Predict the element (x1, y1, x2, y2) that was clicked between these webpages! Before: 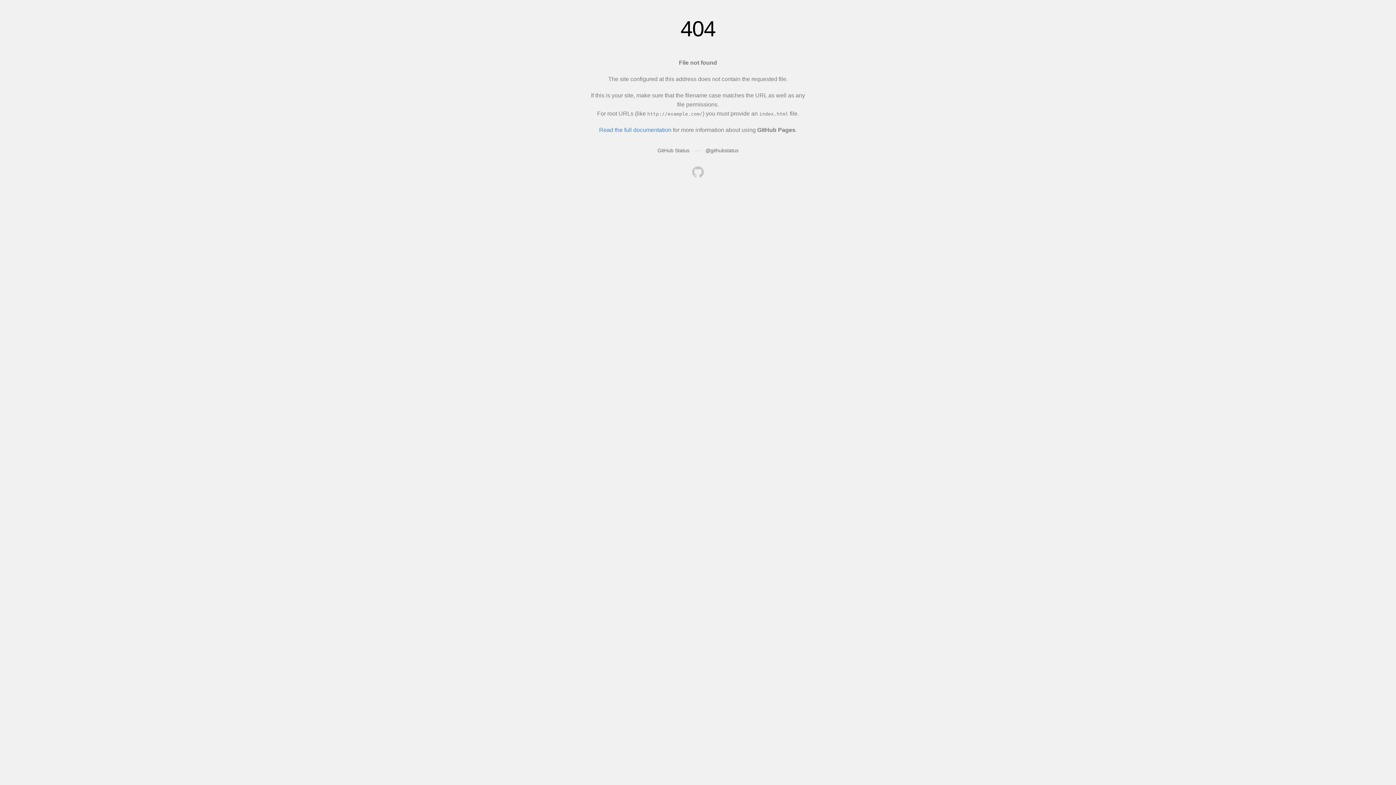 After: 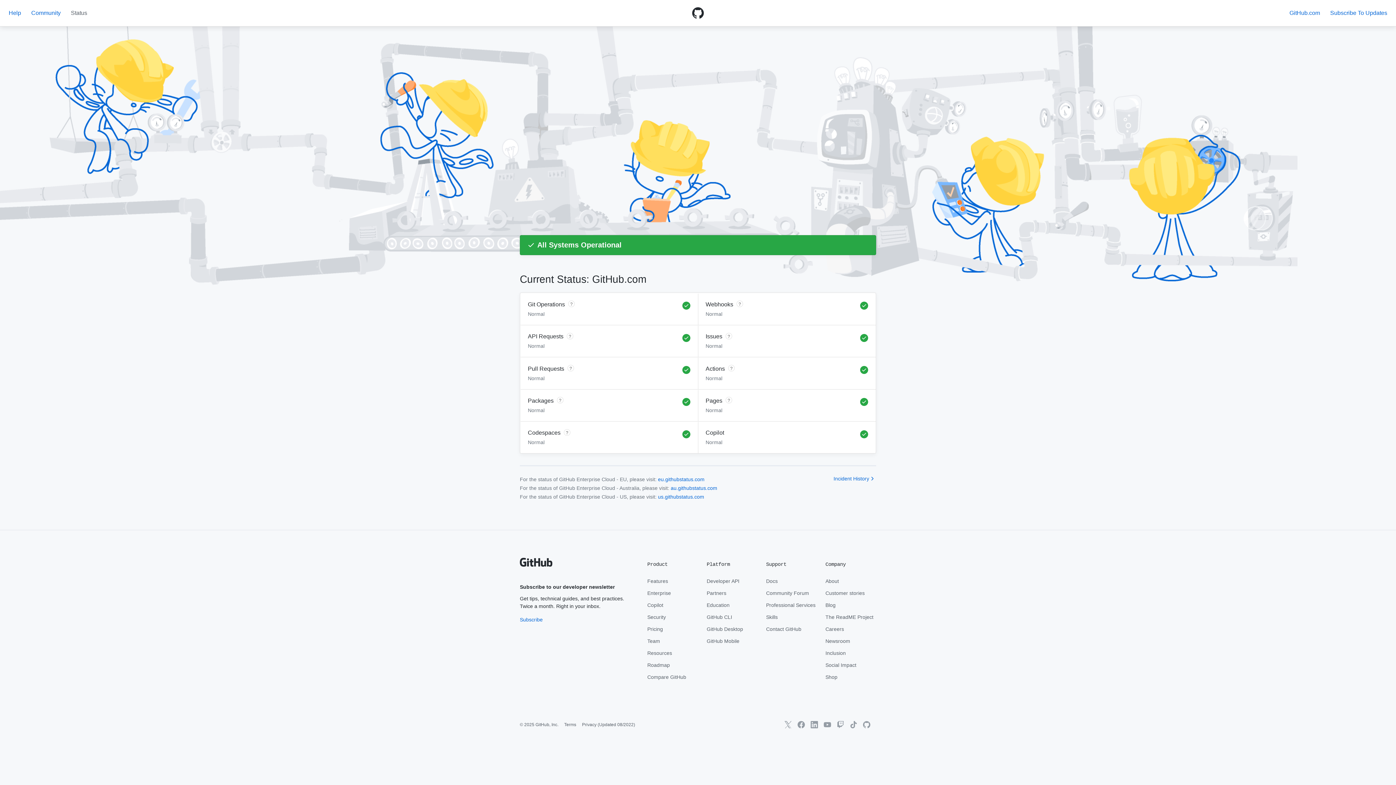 Action: bbox: (657, 147, 689, 153) label: GitHub Status